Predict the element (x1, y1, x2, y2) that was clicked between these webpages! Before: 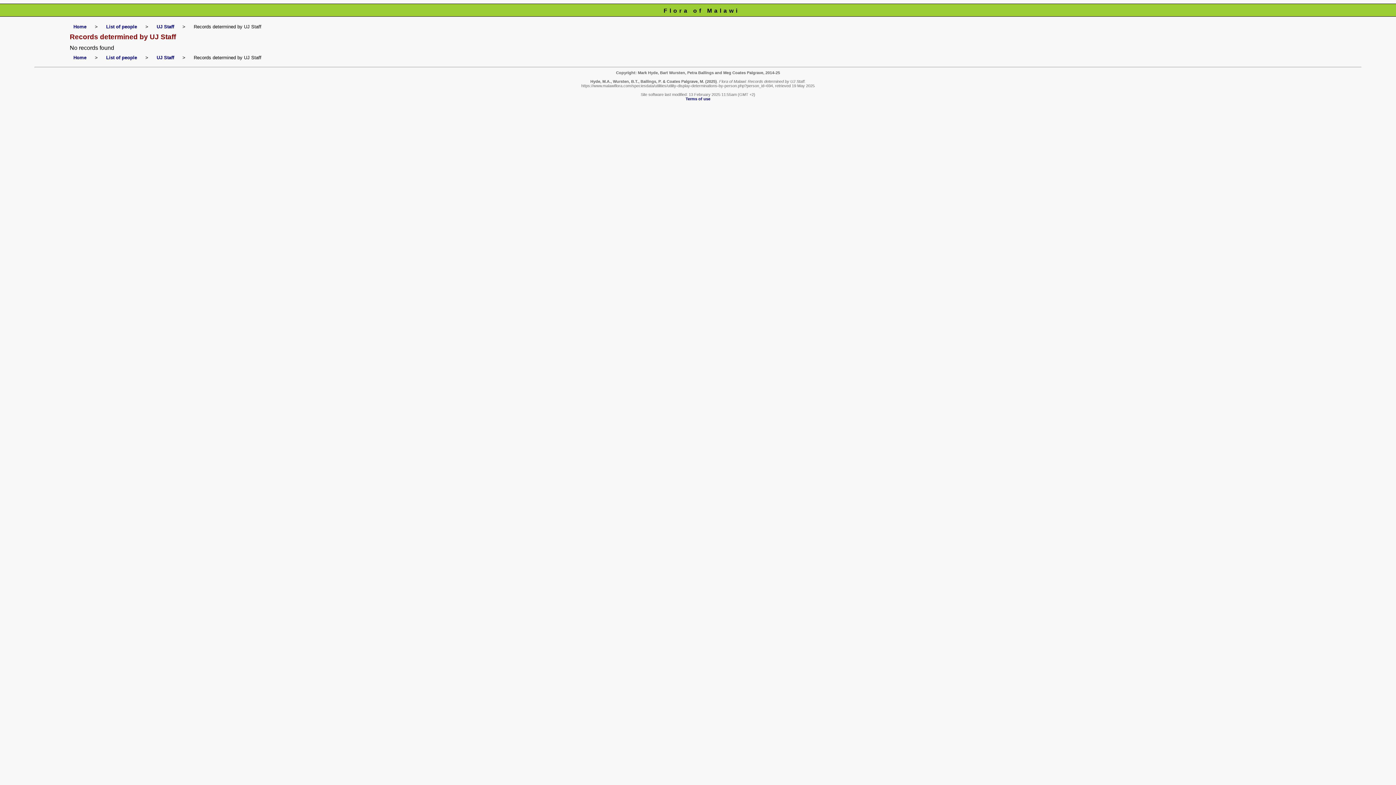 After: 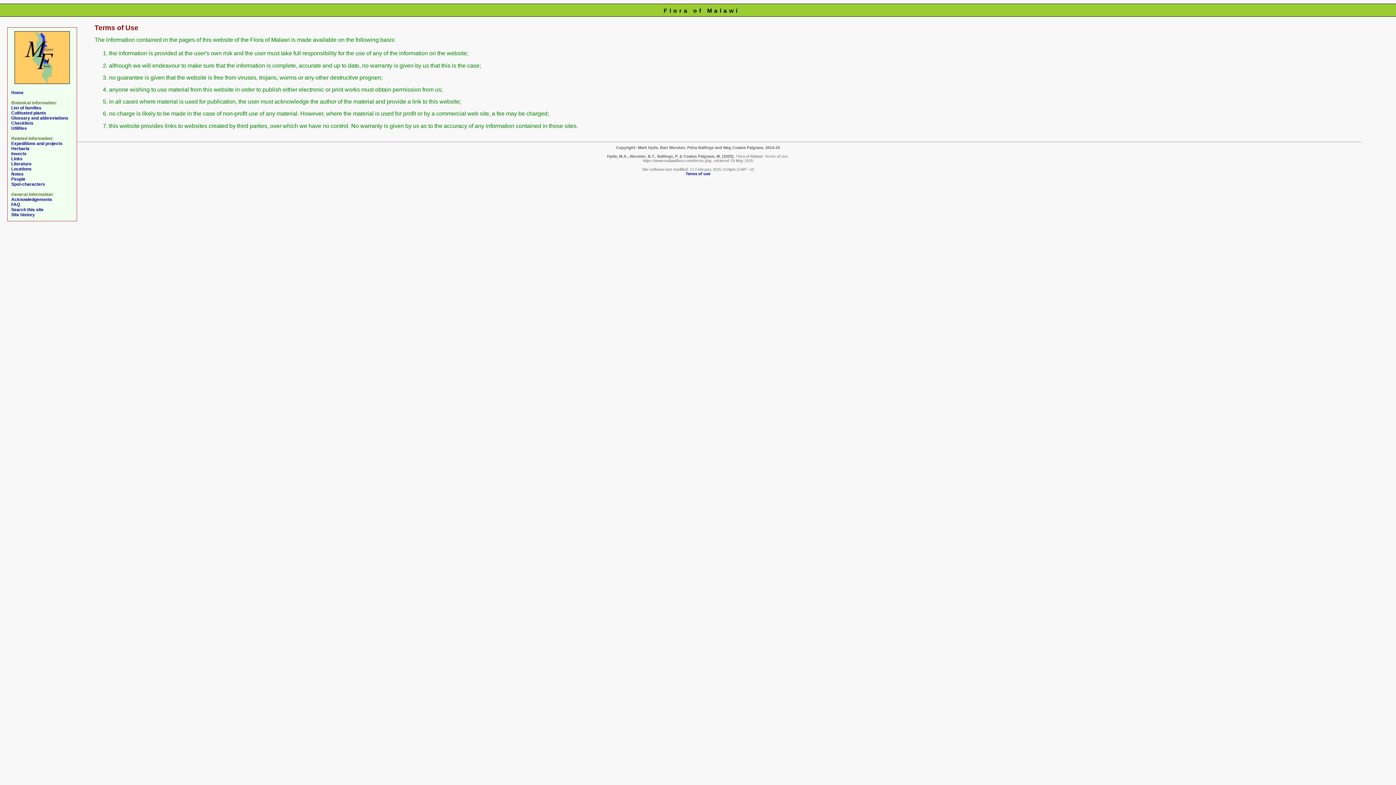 Action: bbox: (685, 96, 710, 101) label: Terms of use